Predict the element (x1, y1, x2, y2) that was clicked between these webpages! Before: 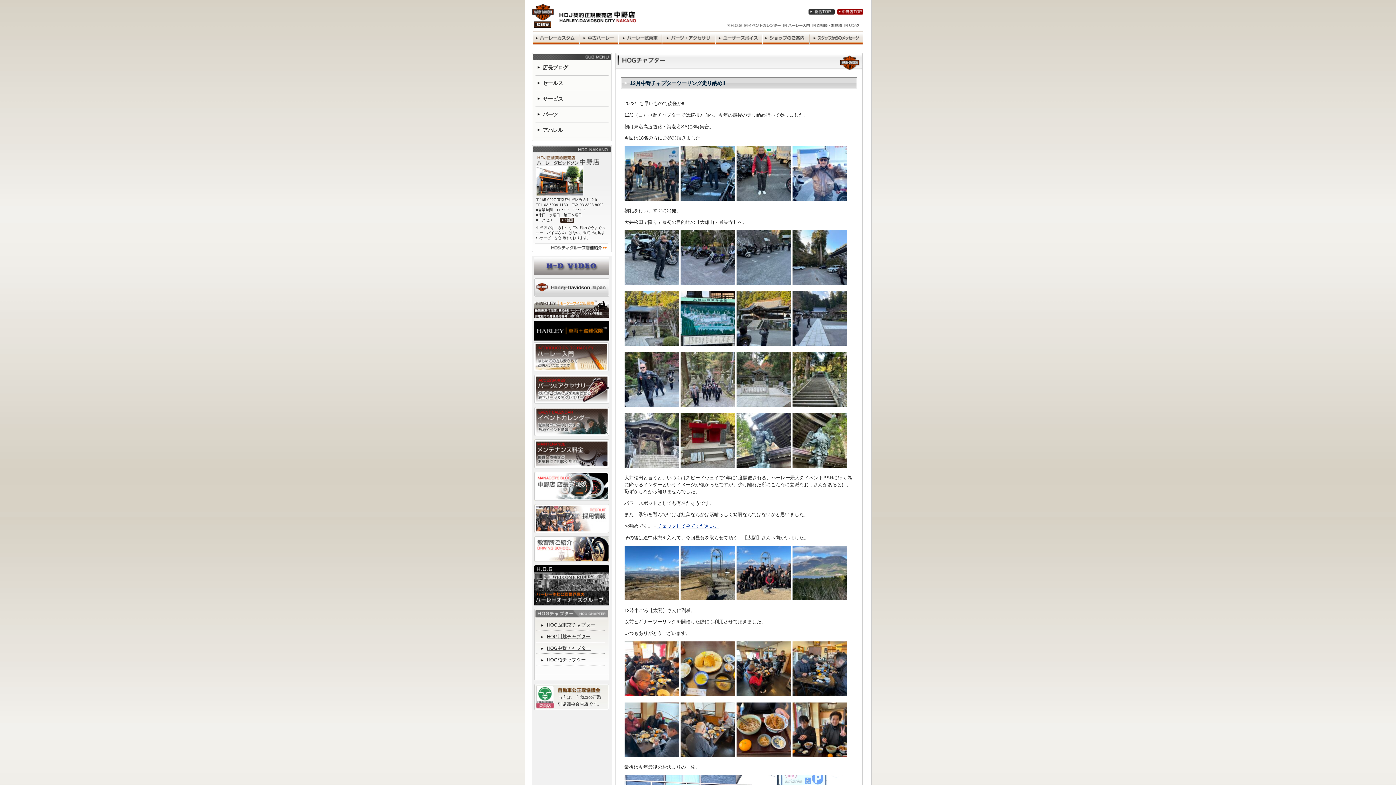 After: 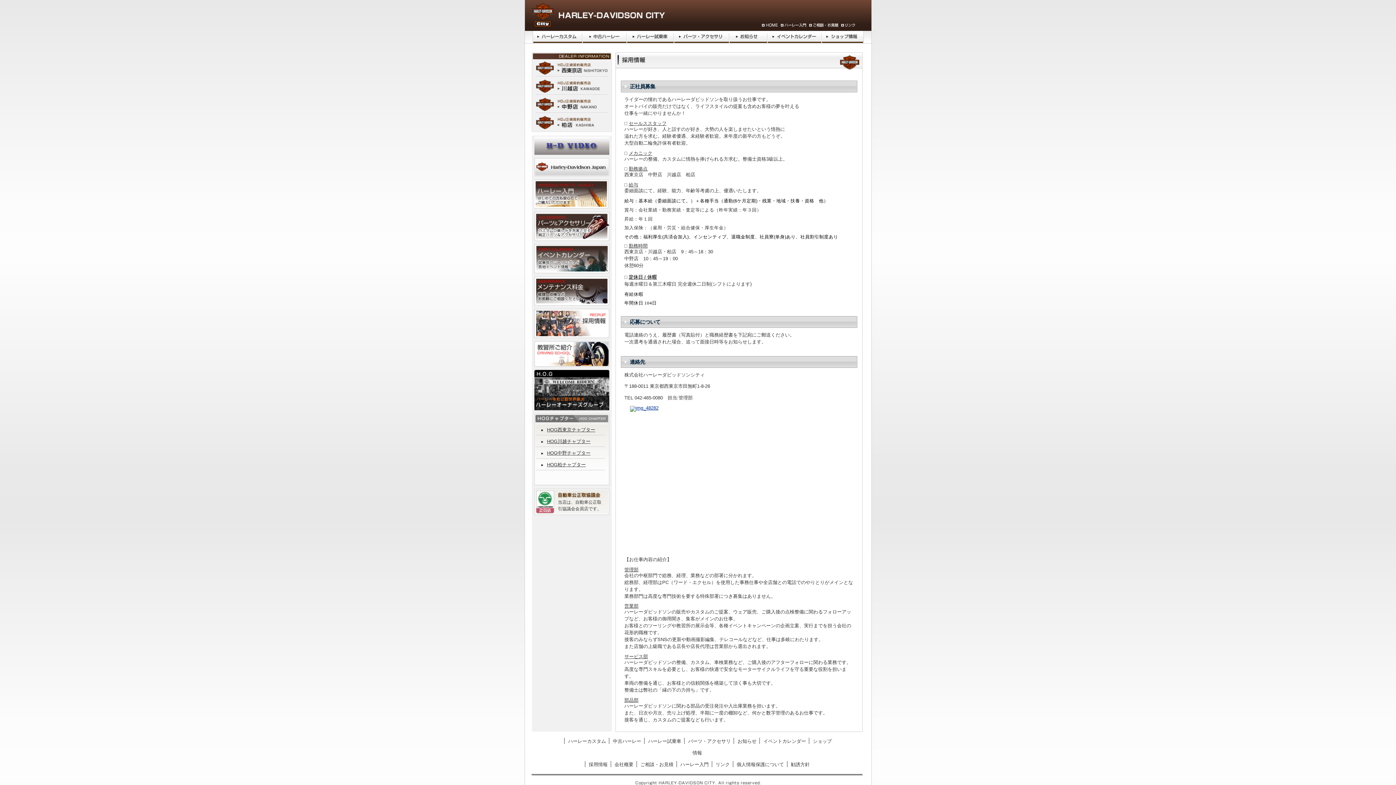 Action: bbox: (534, 504, 609, 510)